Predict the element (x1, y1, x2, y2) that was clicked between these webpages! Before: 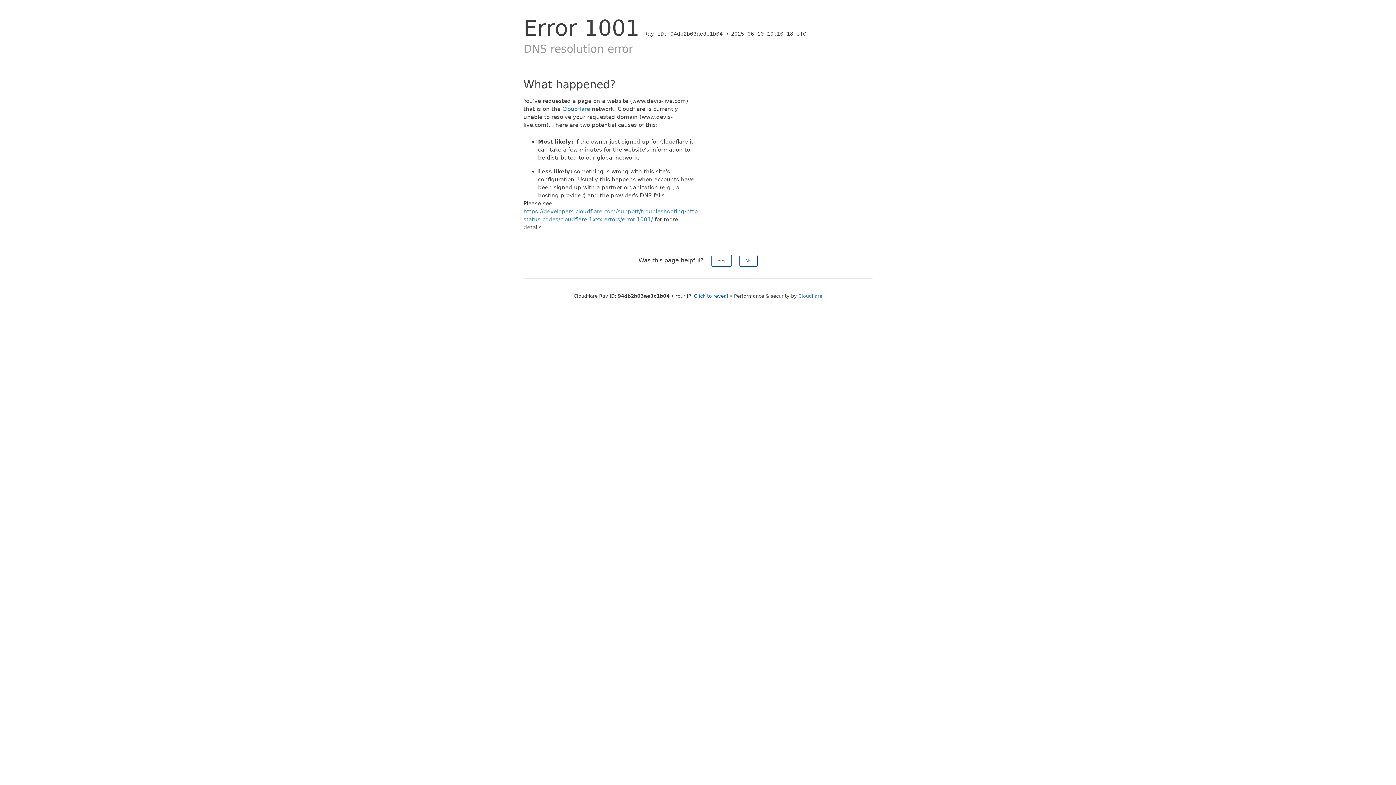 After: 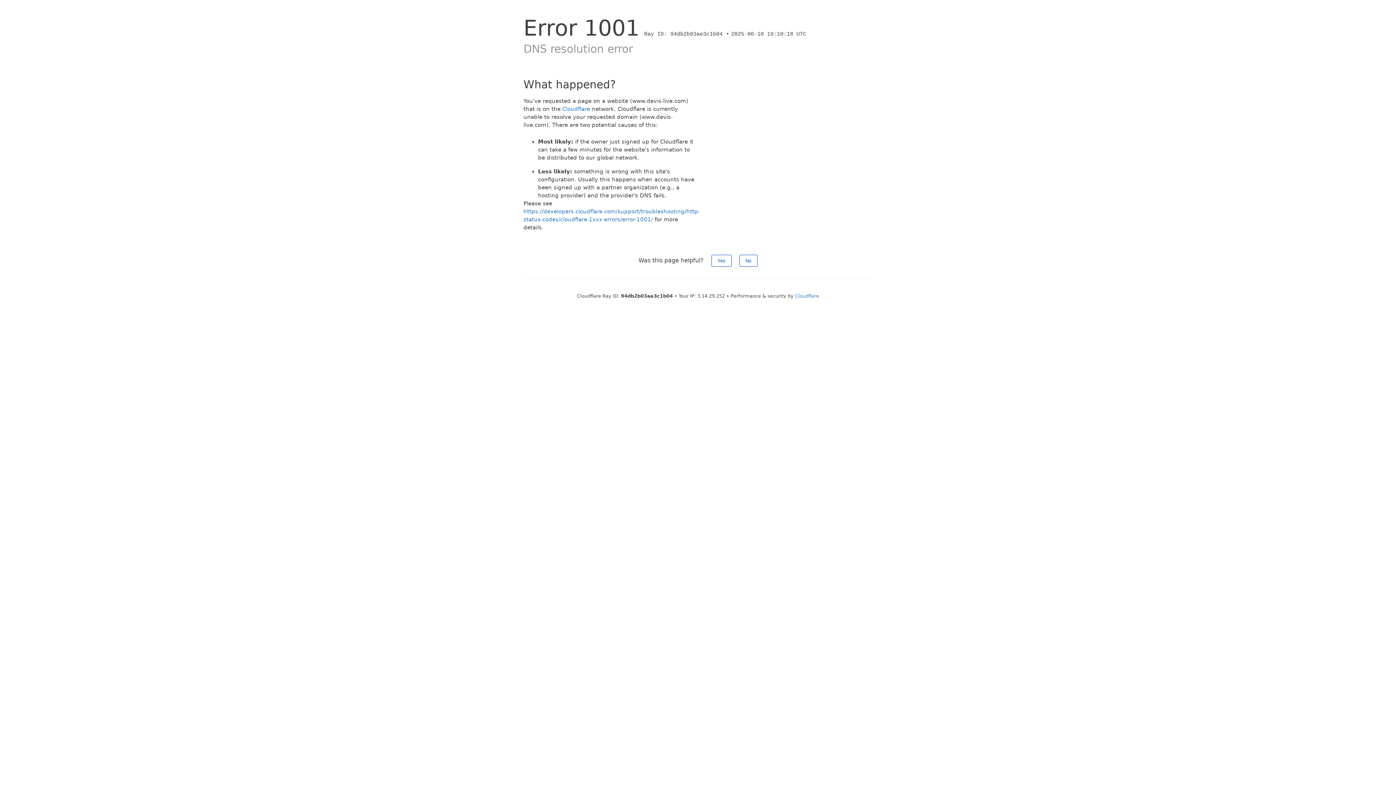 Action: bbox: (694, 293, 728, 298) label: Click to reveal